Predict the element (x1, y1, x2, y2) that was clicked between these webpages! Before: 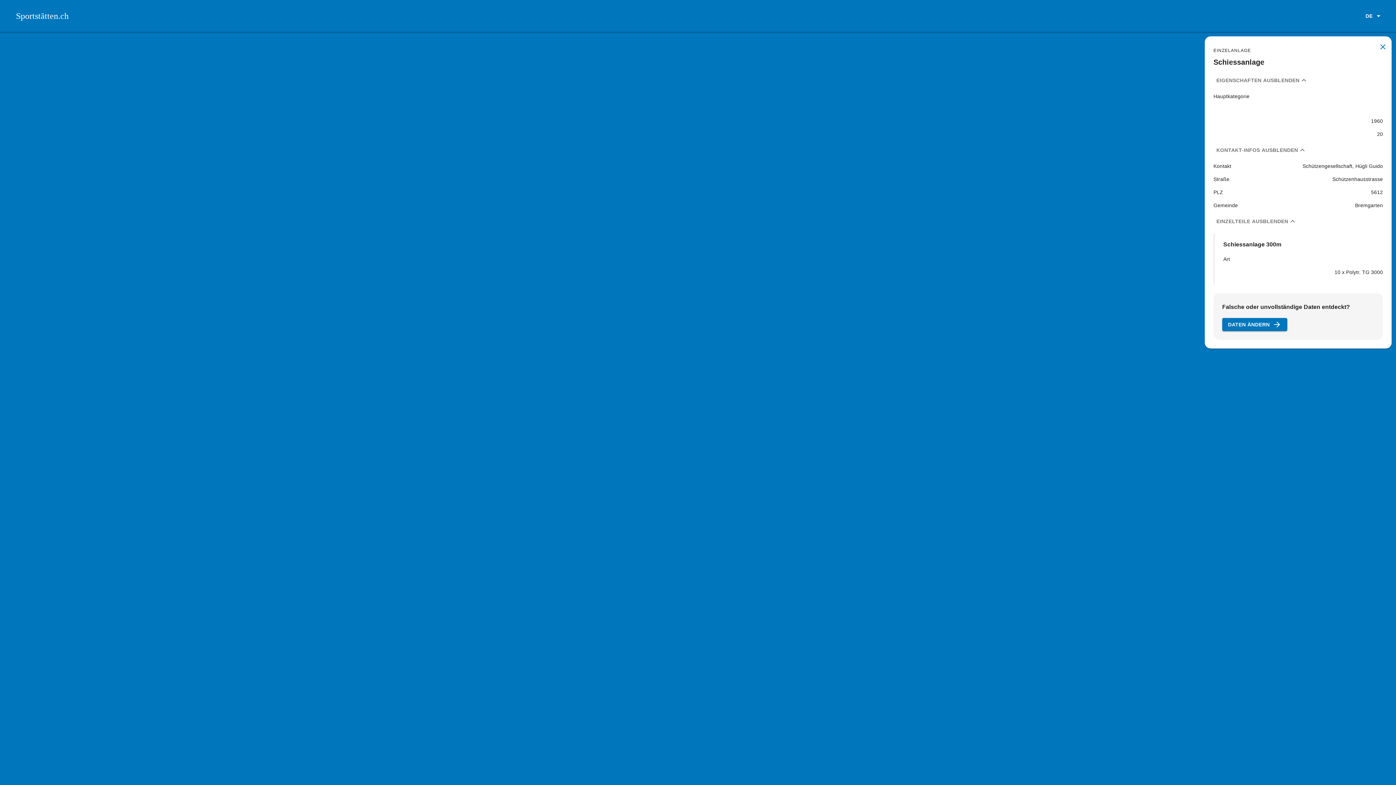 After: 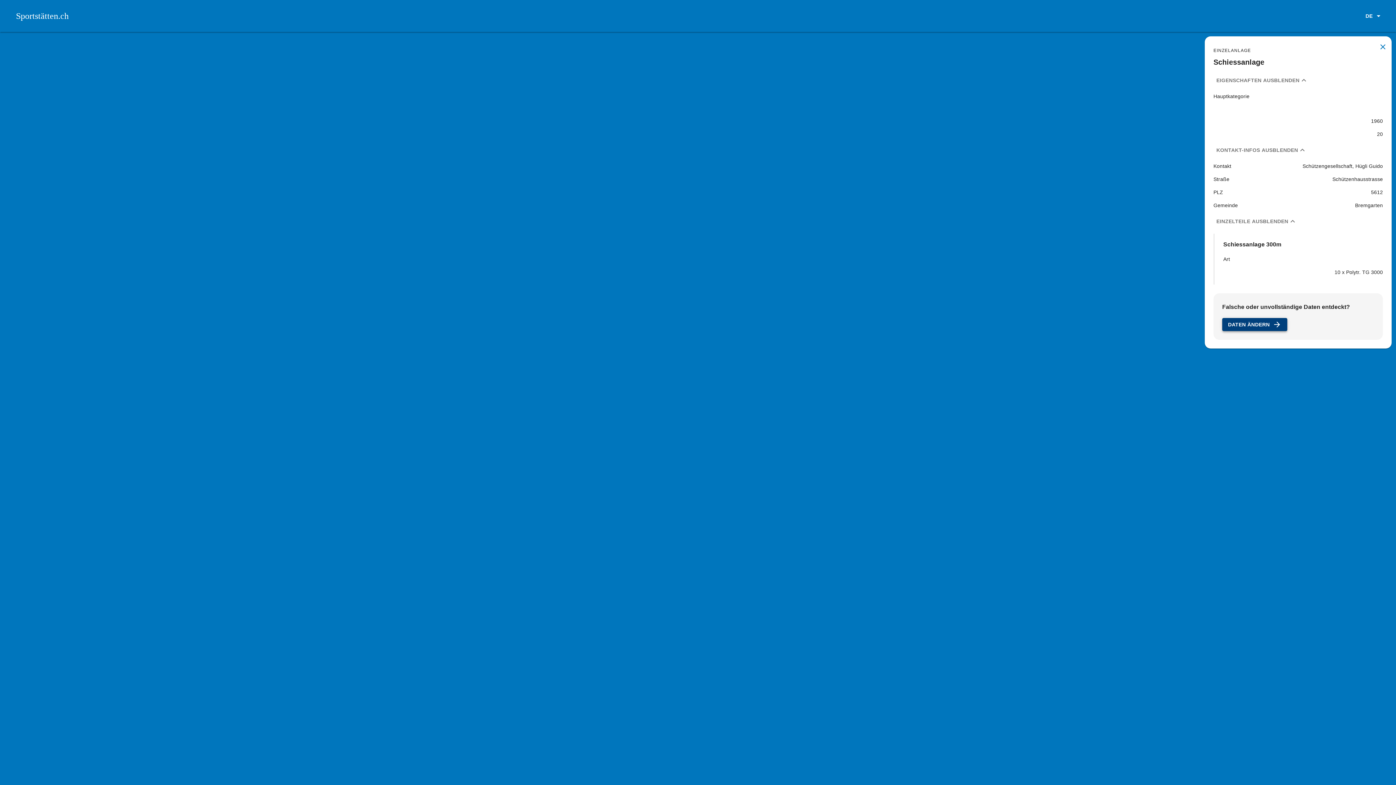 Action: bbox: (1222, 318, 1287, 331) label: arrow_forward
DATEN ÄNDERN